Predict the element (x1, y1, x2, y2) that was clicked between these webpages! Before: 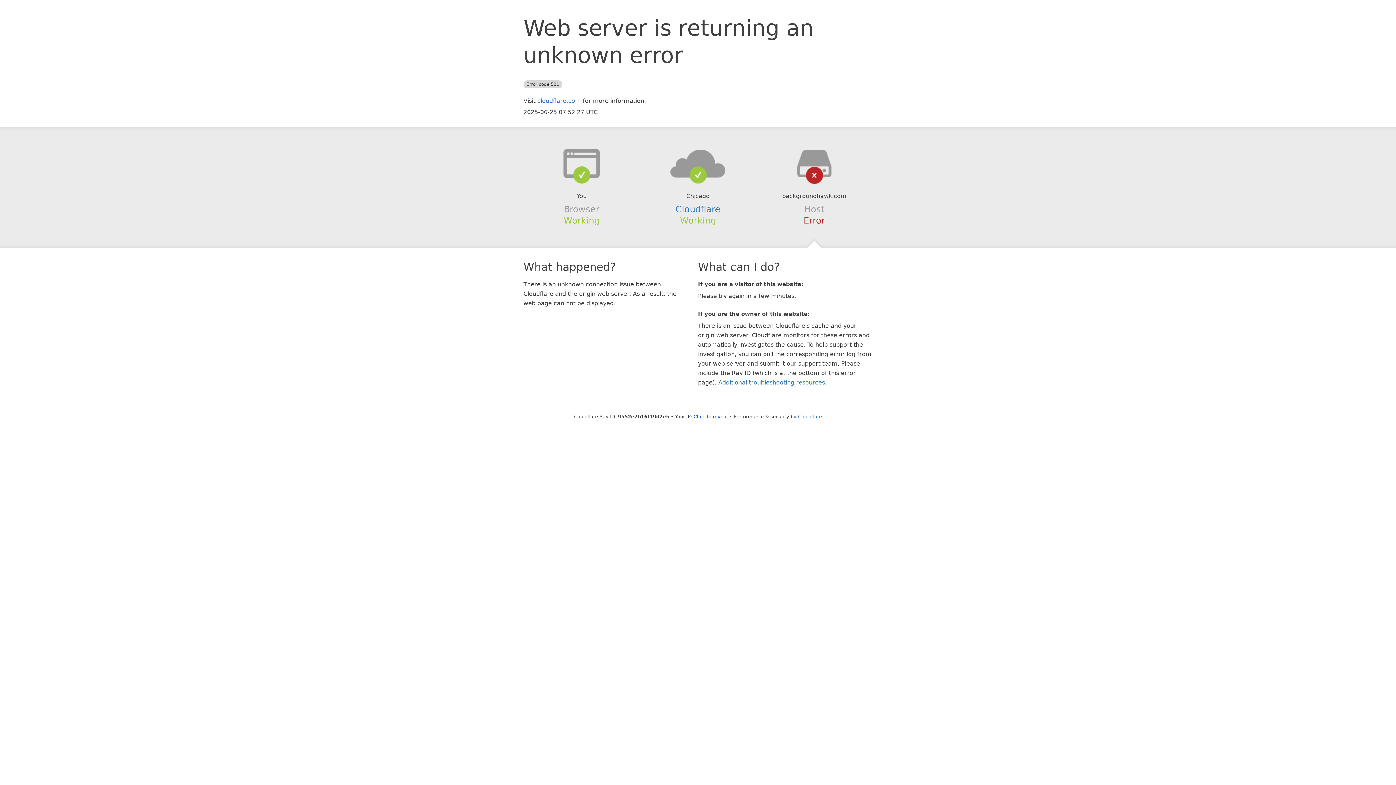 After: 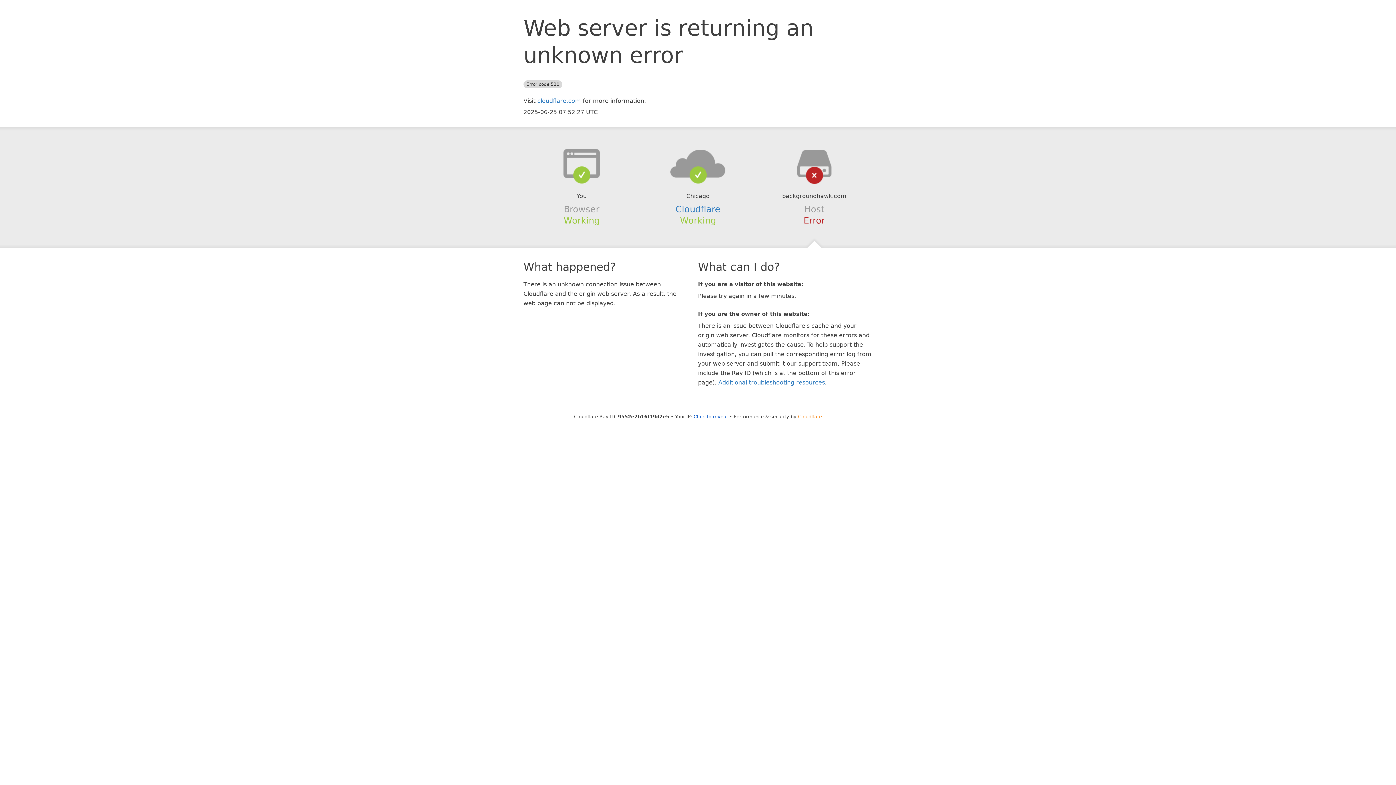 Action: bbox: (798, 414, 822, 419) label: Cloudflare